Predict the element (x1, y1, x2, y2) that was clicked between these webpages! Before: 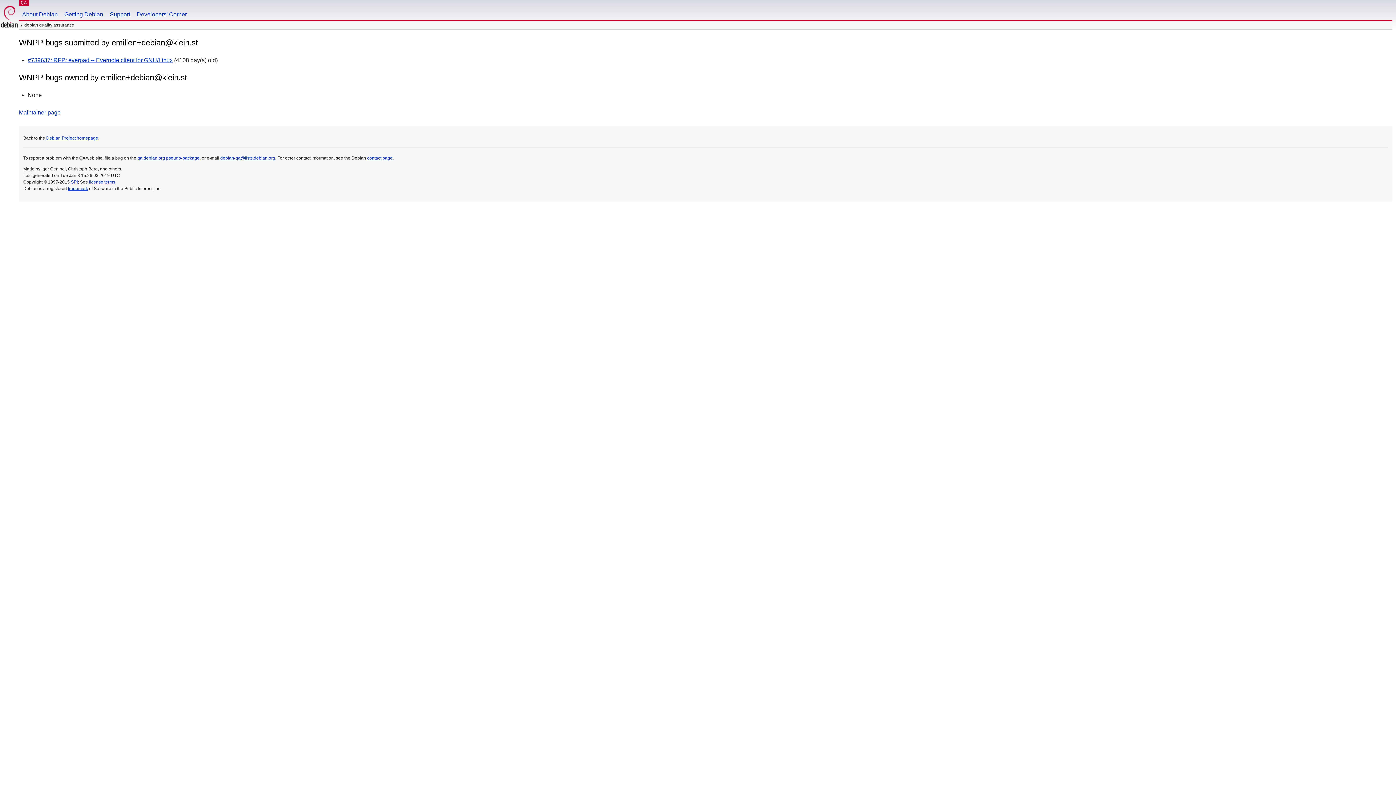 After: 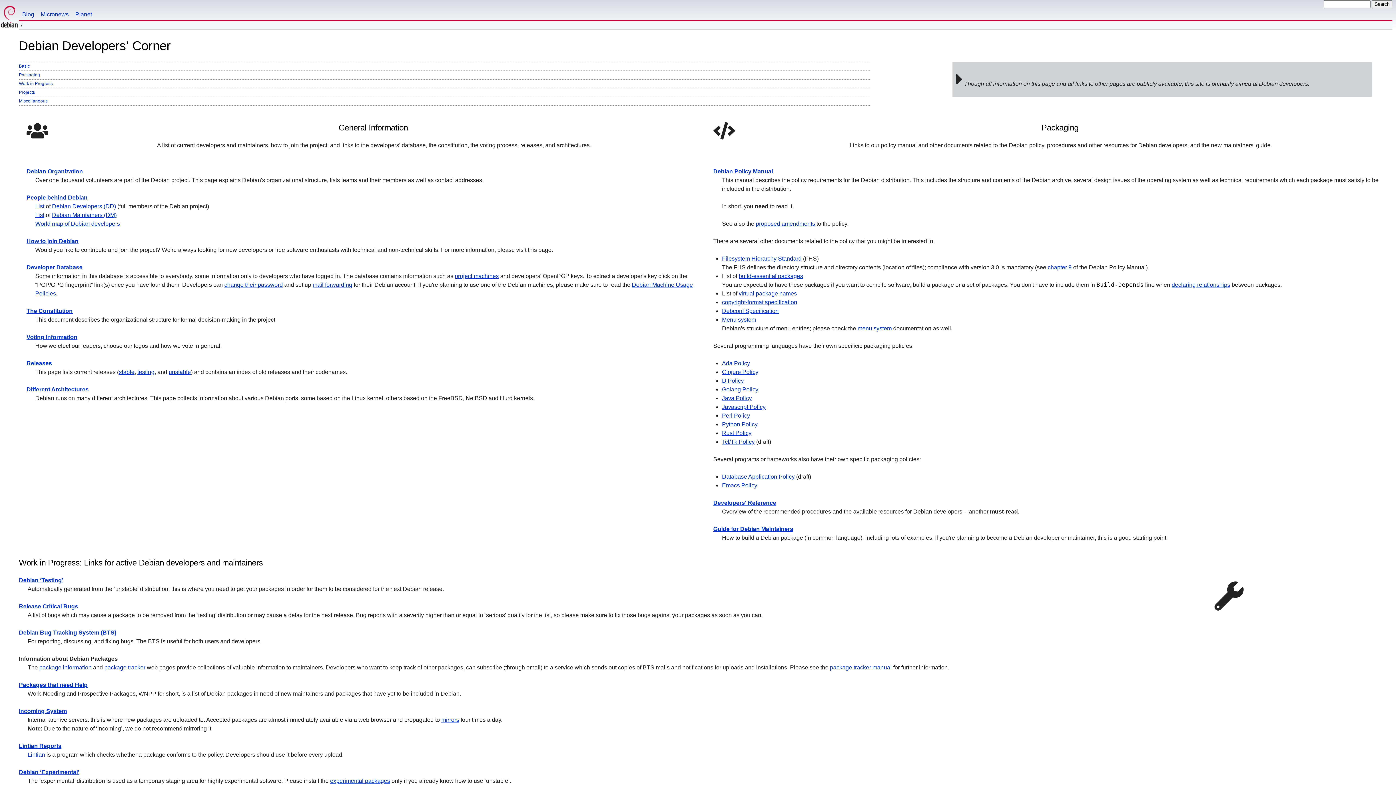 Action: bbox: (133, 0, 190, 20) label: Developers' Corner